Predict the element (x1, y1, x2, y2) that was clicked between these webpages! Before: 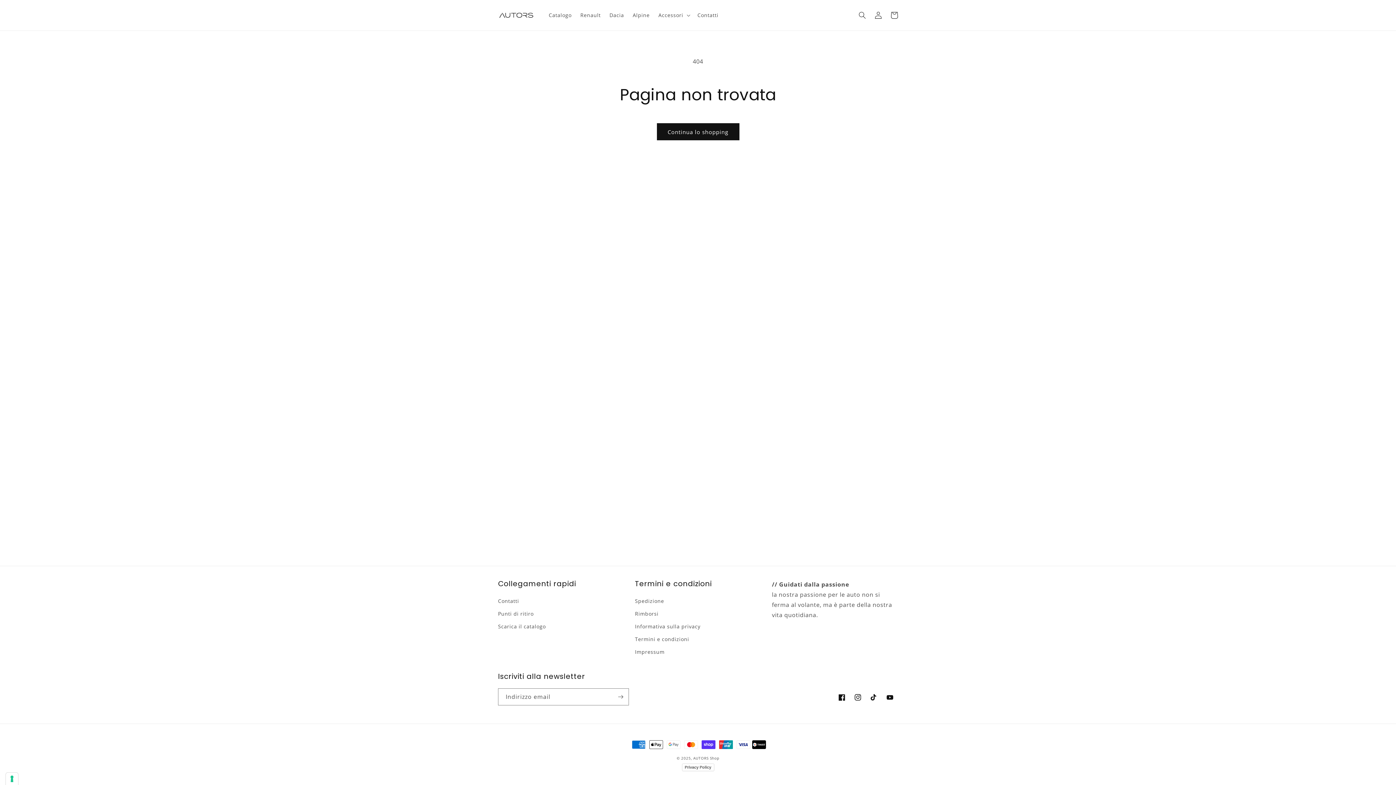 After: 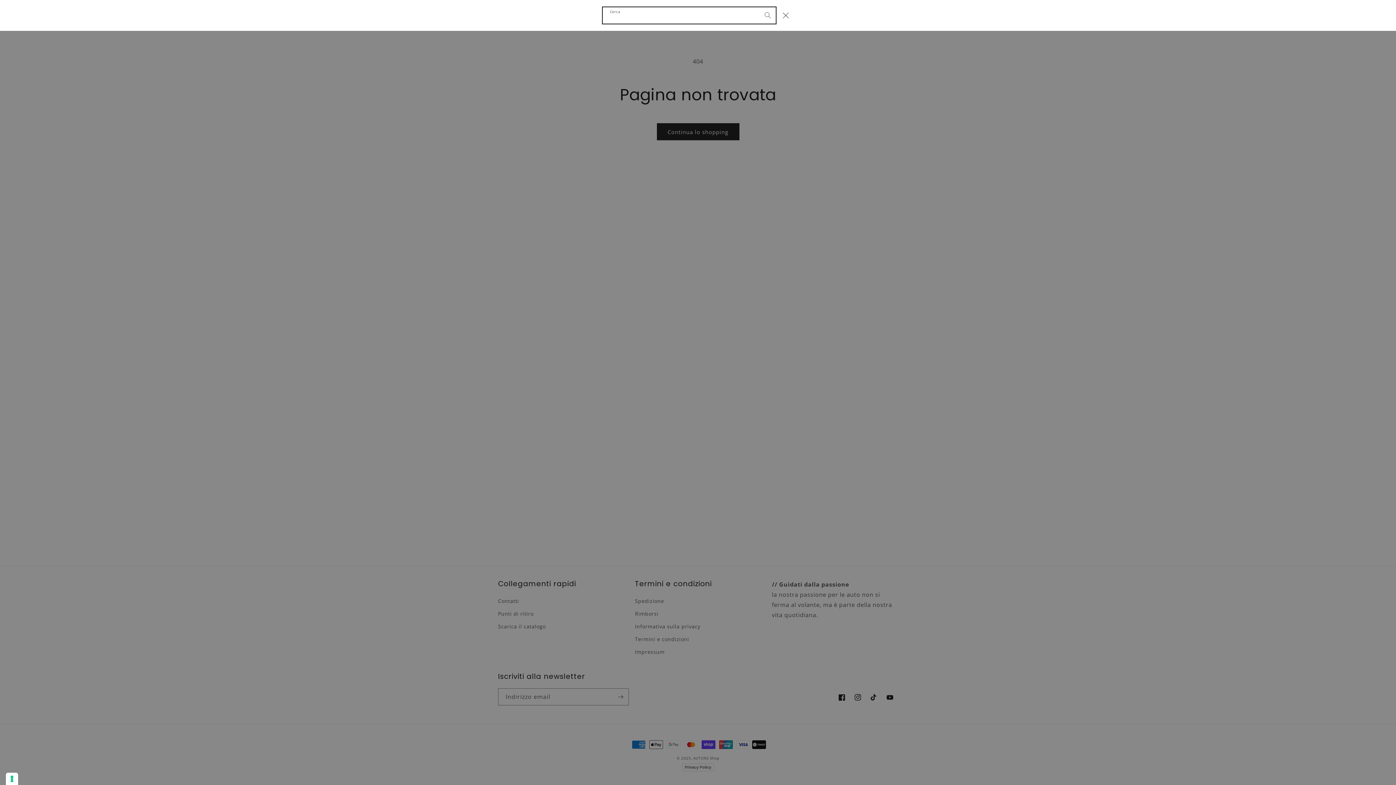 Action: label: Cerca bbox: (854, 7, 870, 23)